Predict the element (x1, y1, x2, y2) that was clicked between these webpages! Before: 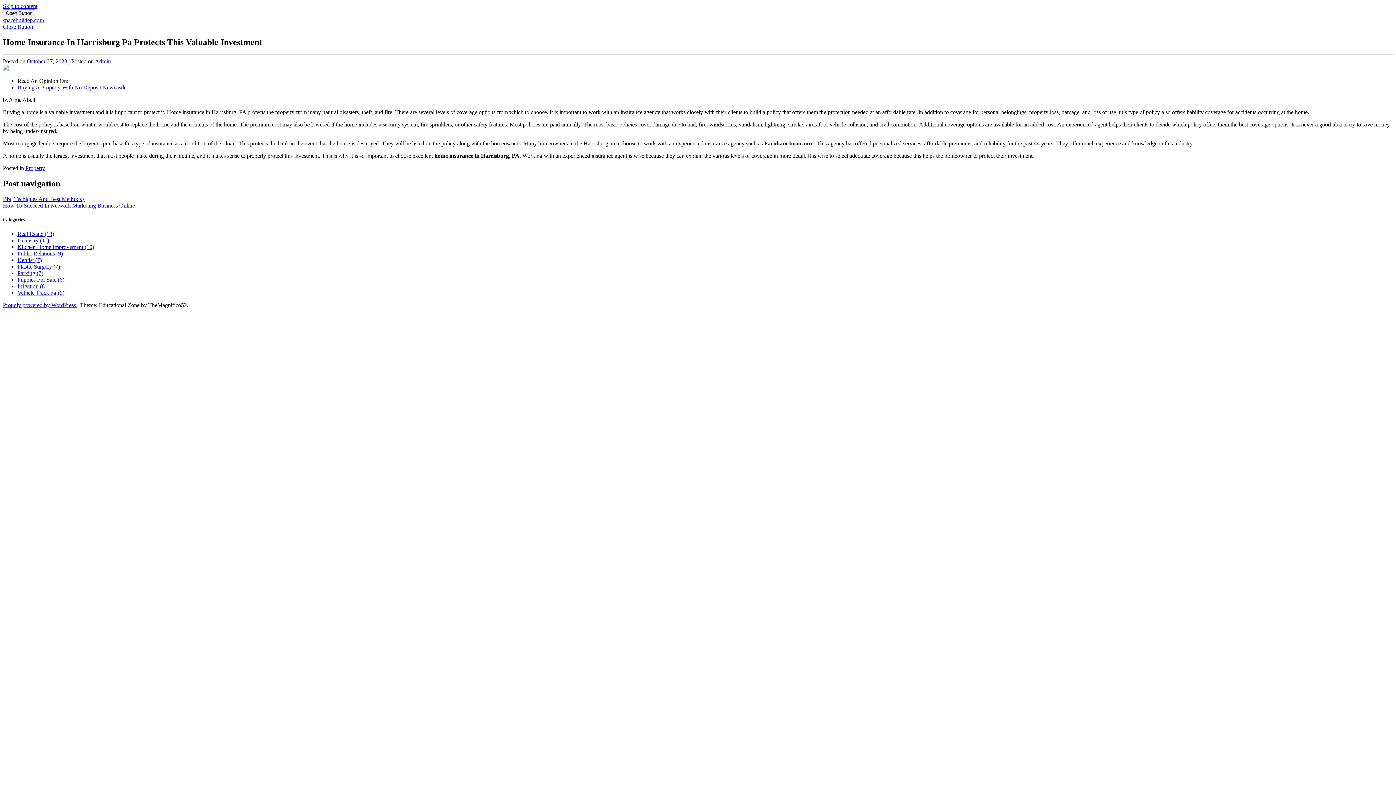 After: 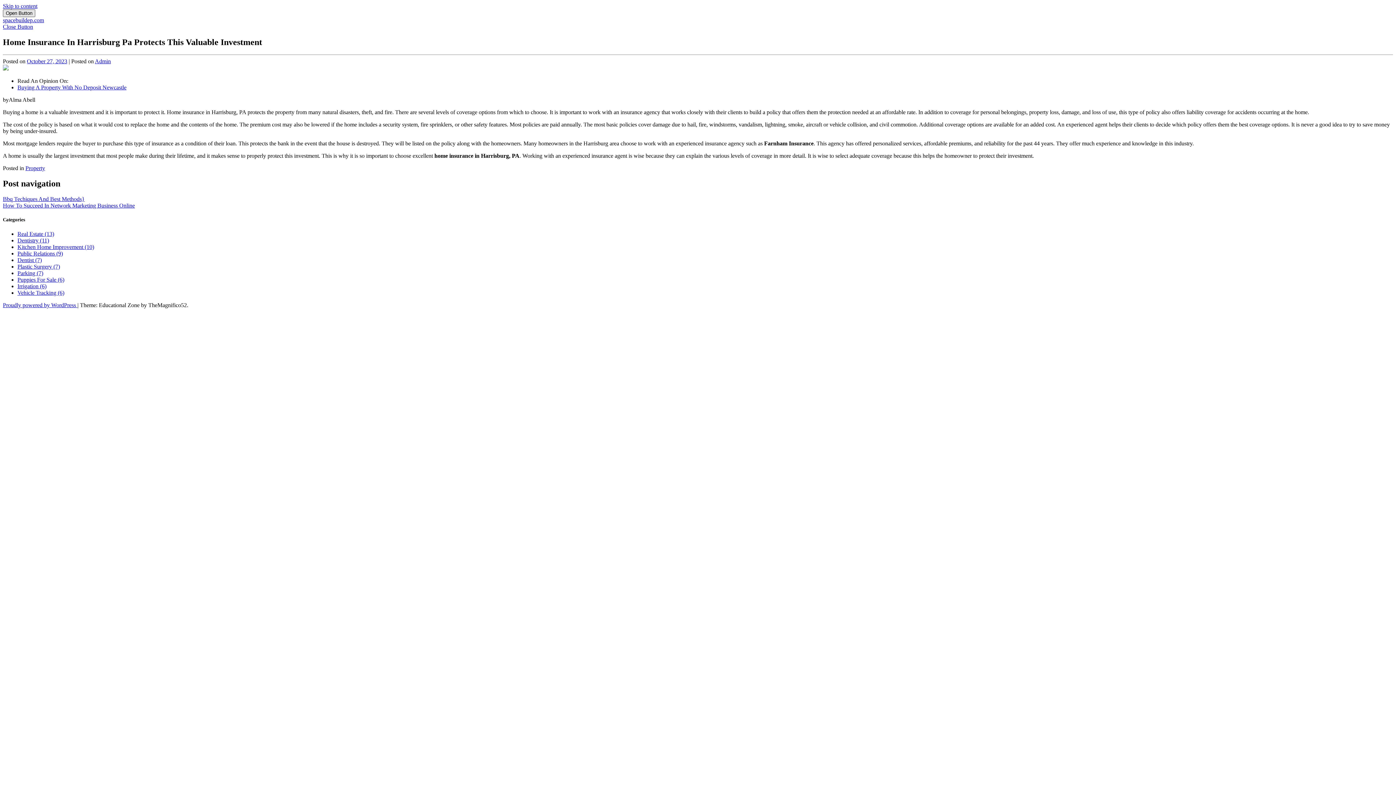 Action: bbox: (2, 9, 35, 17) label: Open Button